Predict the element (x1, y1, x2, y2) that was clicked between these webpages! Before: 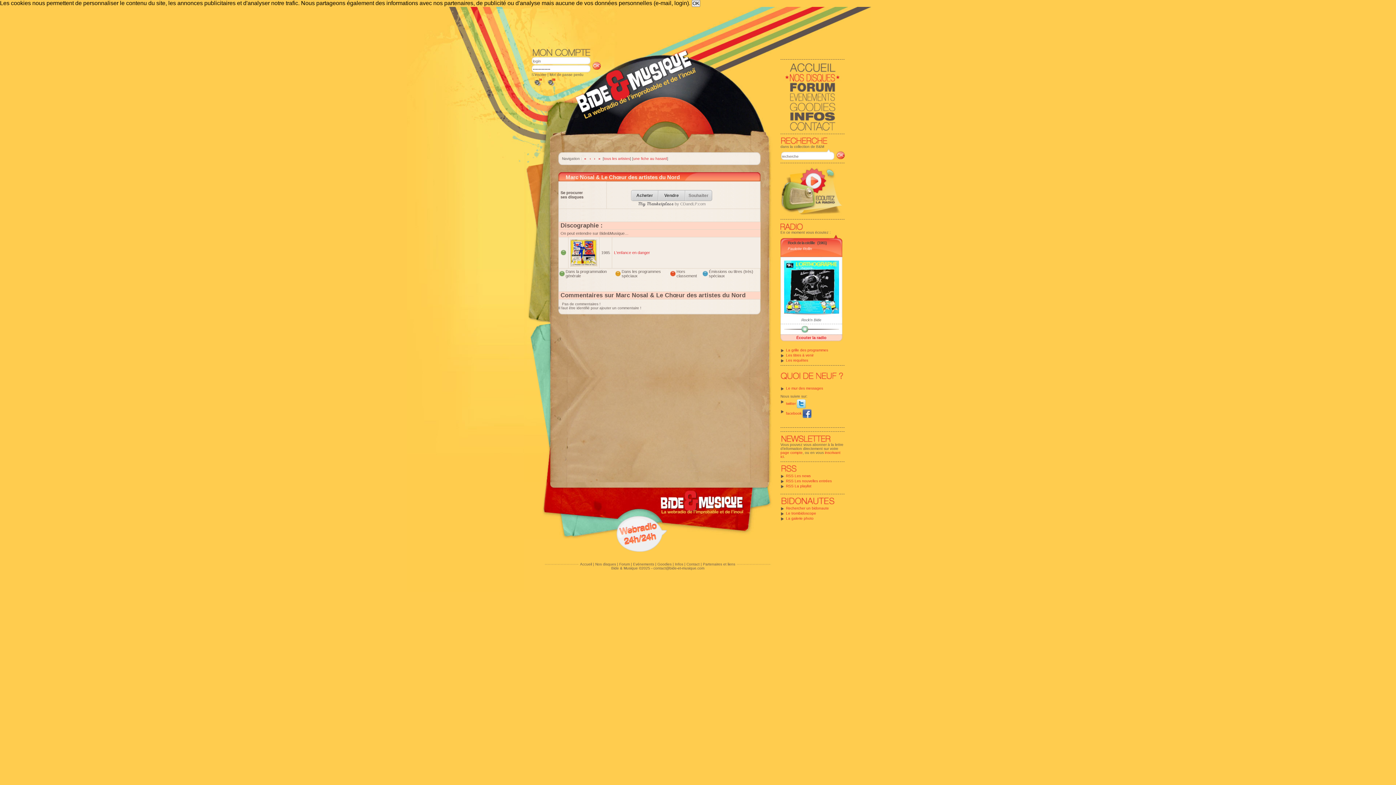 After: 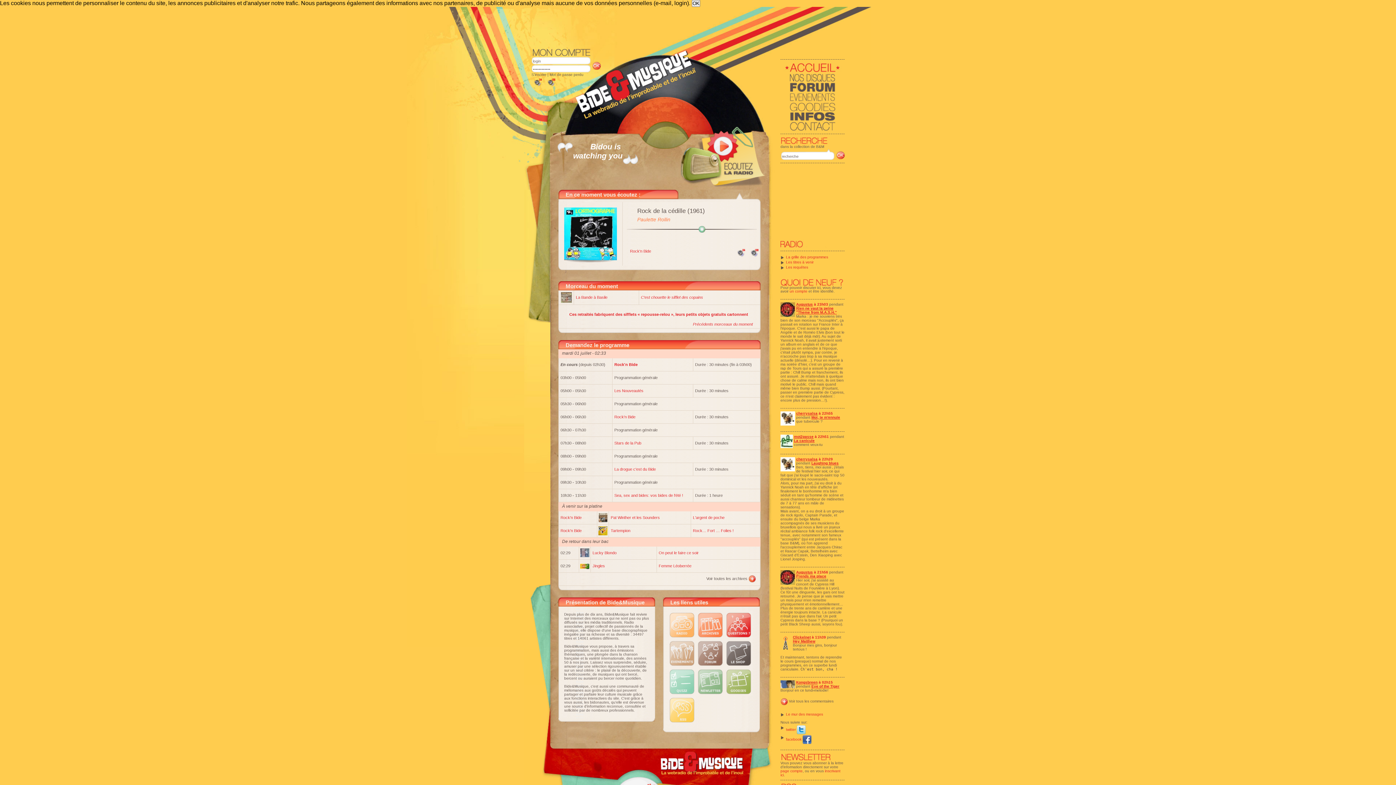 Action: bbox: (537, 117, 786, 123)